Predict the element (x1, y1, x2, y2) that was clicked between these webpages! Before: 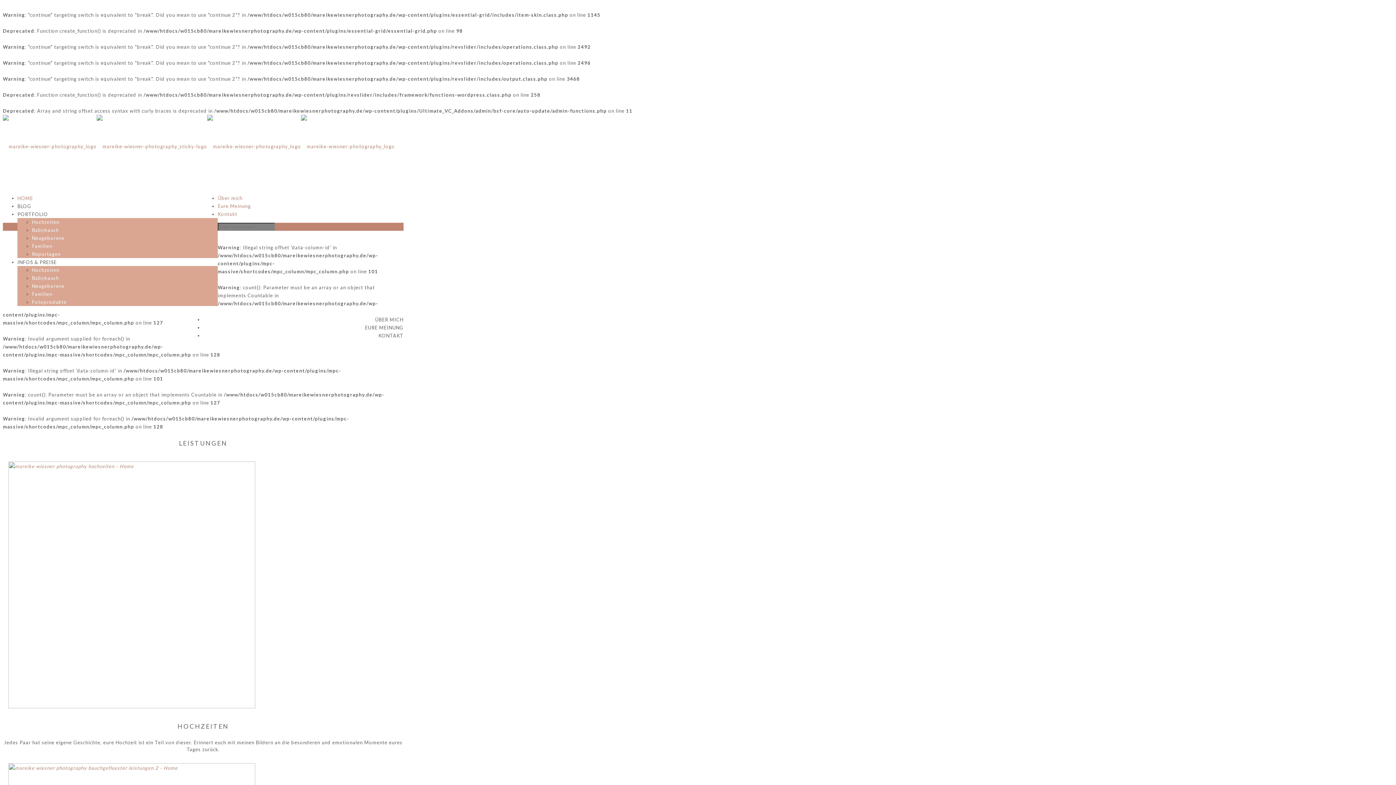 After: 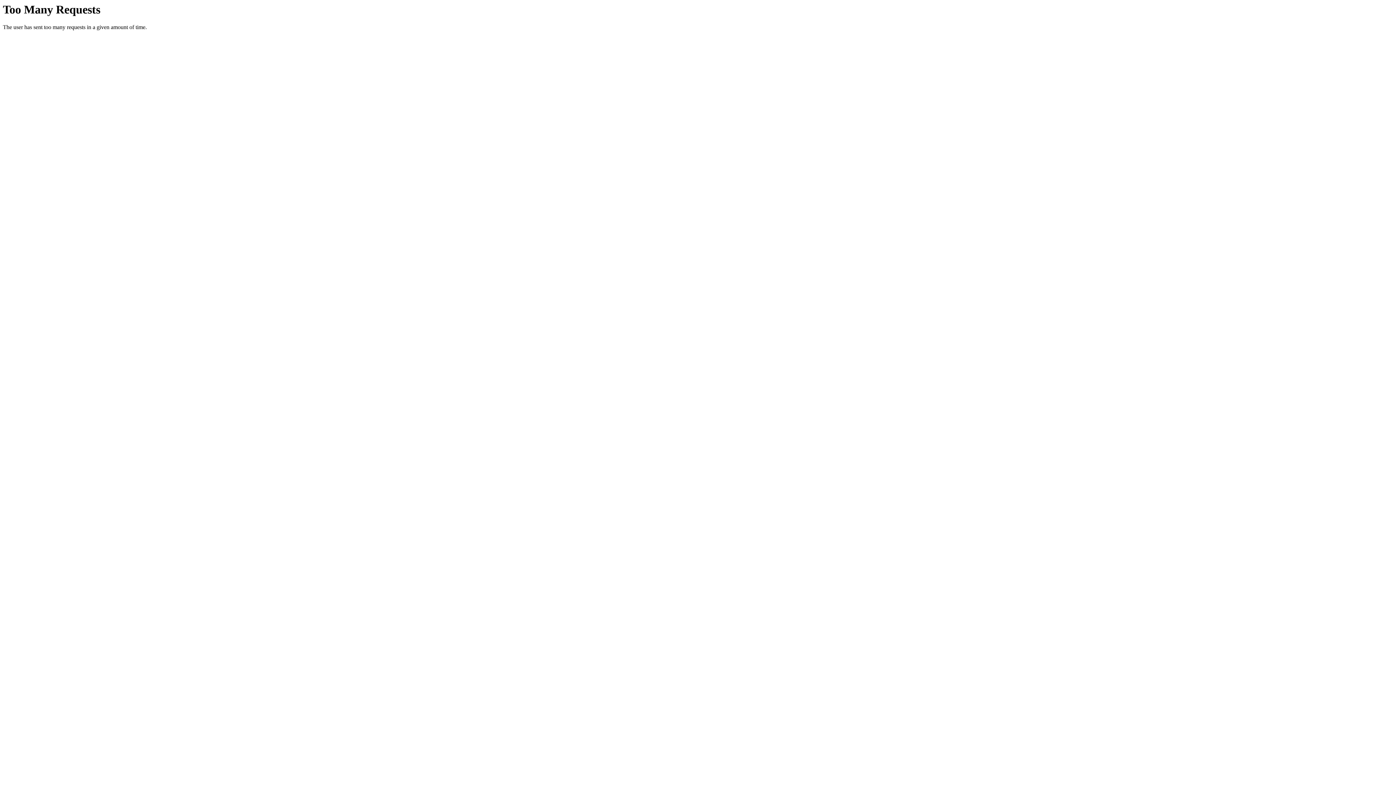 Action: bbox: (17, 184, 48, 243) label: PORTFOLIO